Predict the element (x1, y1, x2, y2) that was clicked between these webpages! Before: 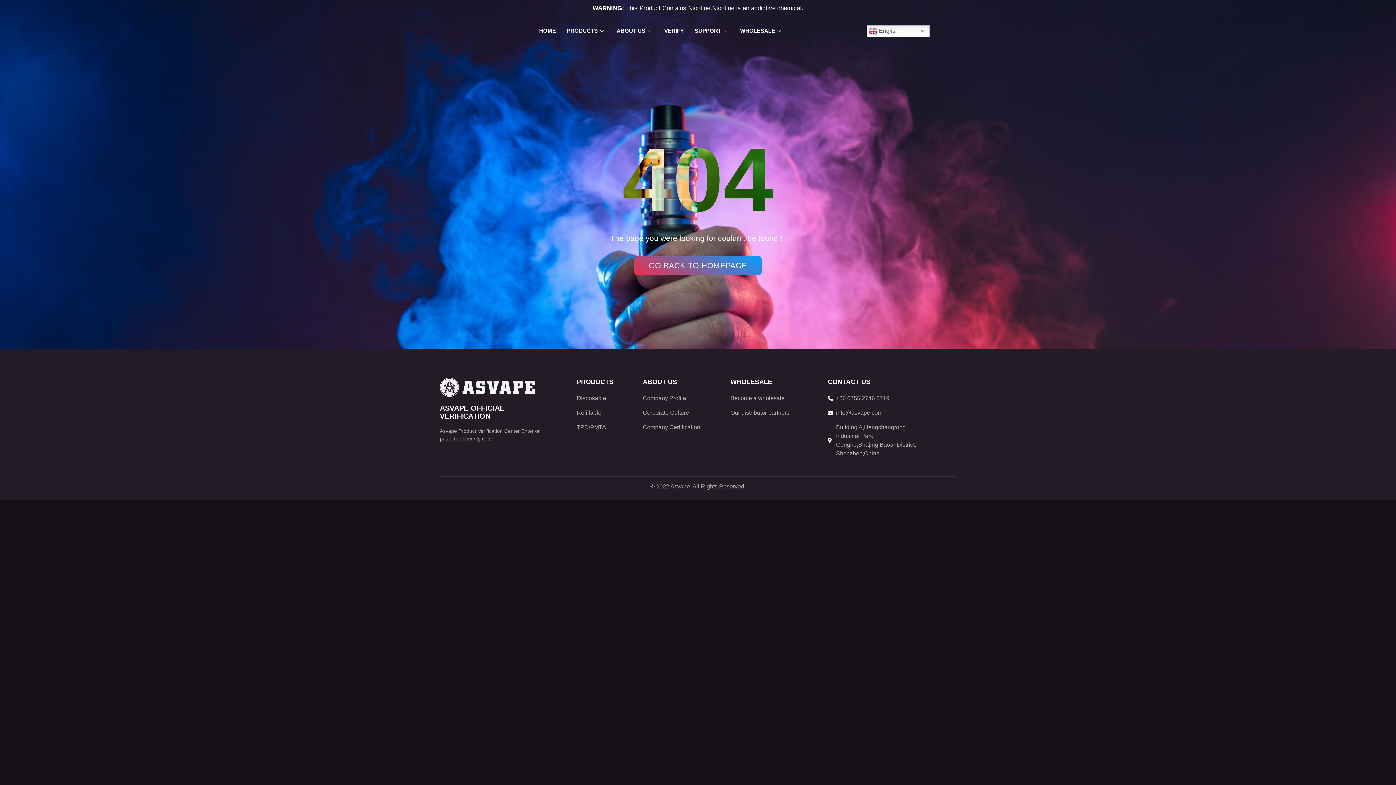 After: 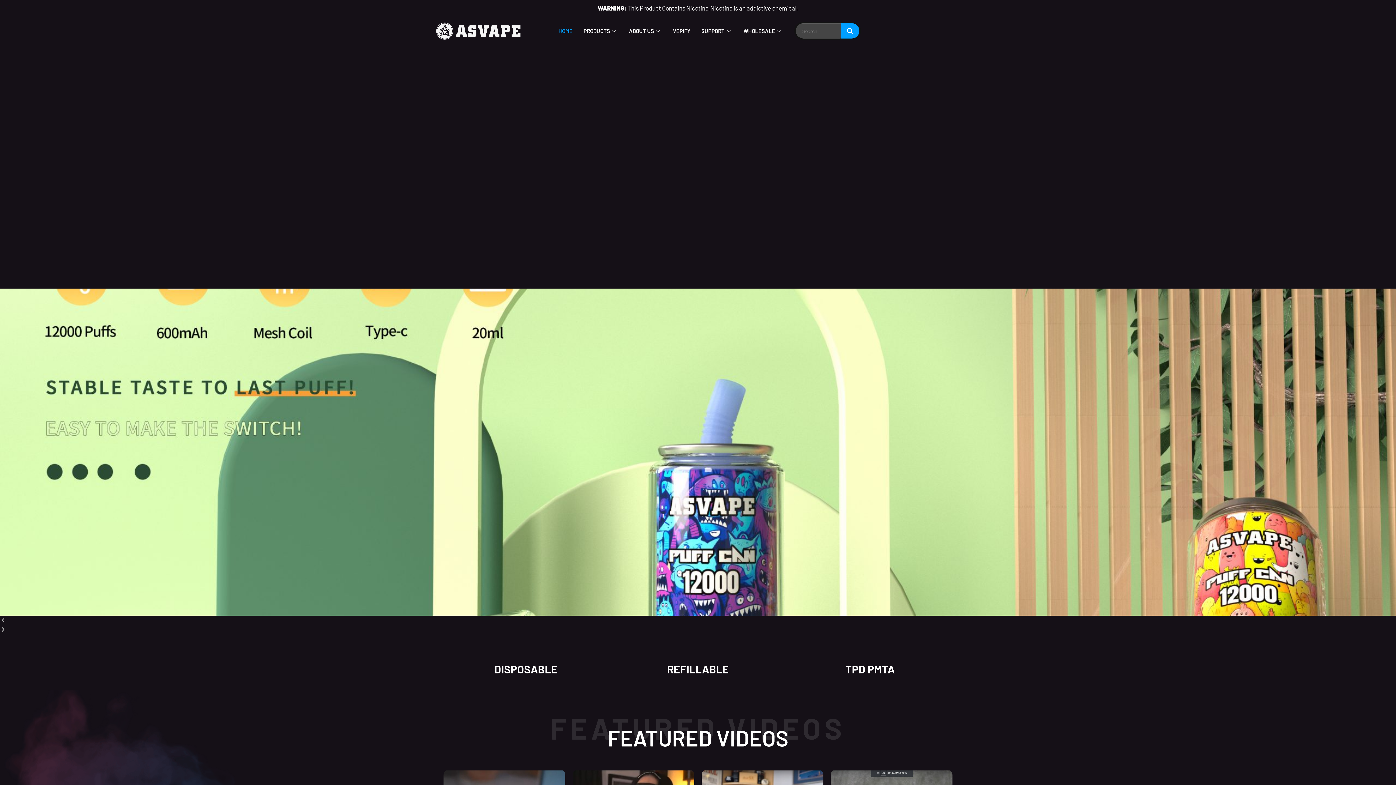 Action: bbox: (634, 256, 761, 275) label: GO BACK TO HOMEPAGE